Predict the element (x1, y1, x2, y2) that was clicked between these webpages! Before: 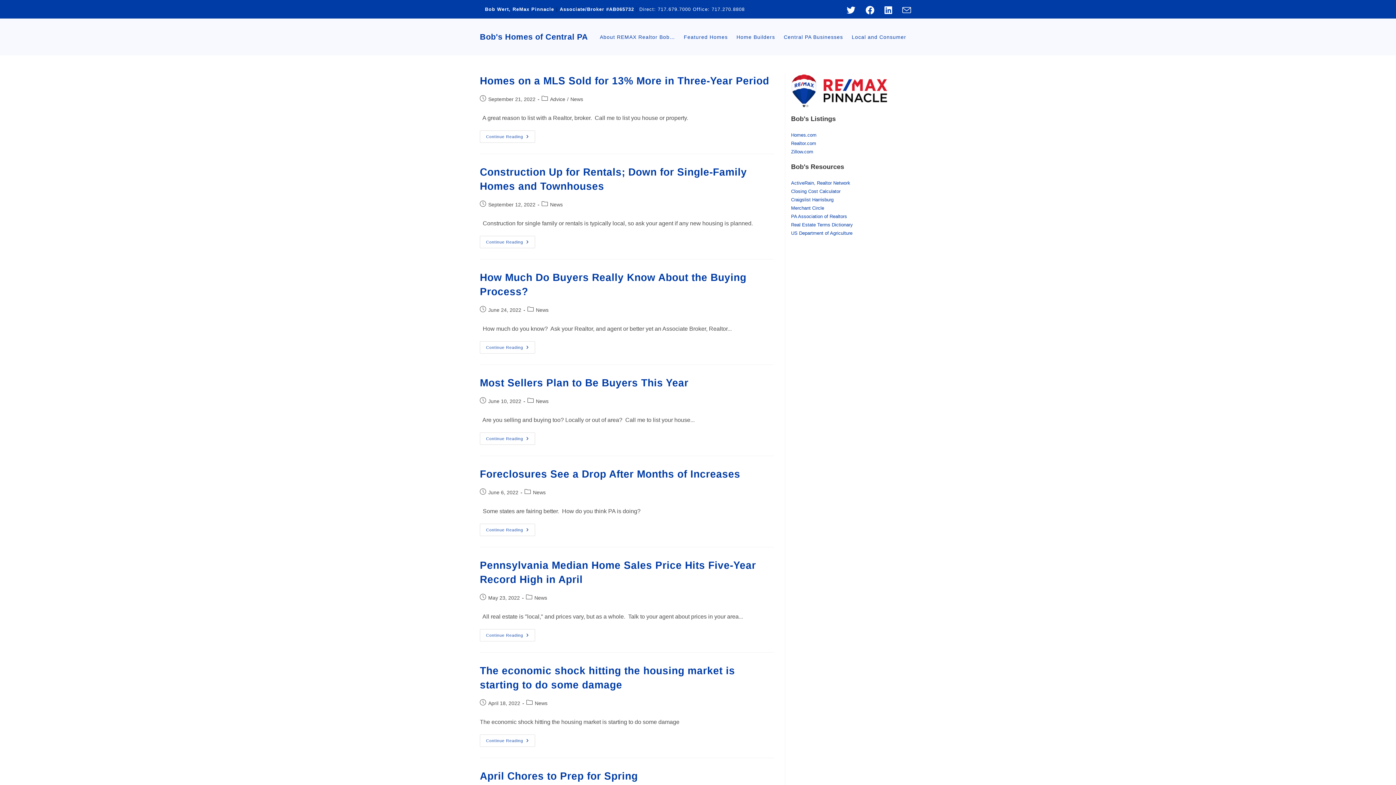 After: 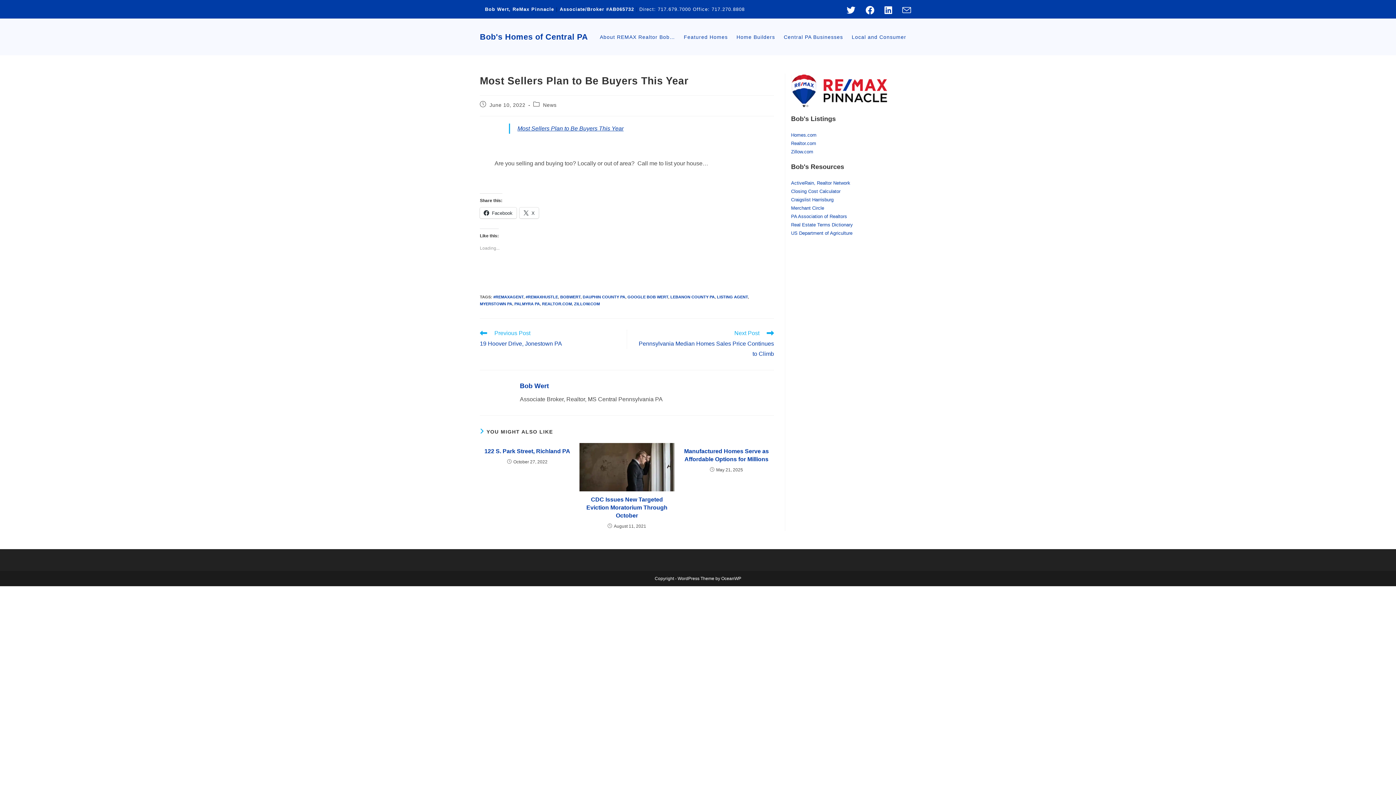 Action: label: Most Sellers Plan to Be Buyers This Year bbox: (480, 377, 688, 388)